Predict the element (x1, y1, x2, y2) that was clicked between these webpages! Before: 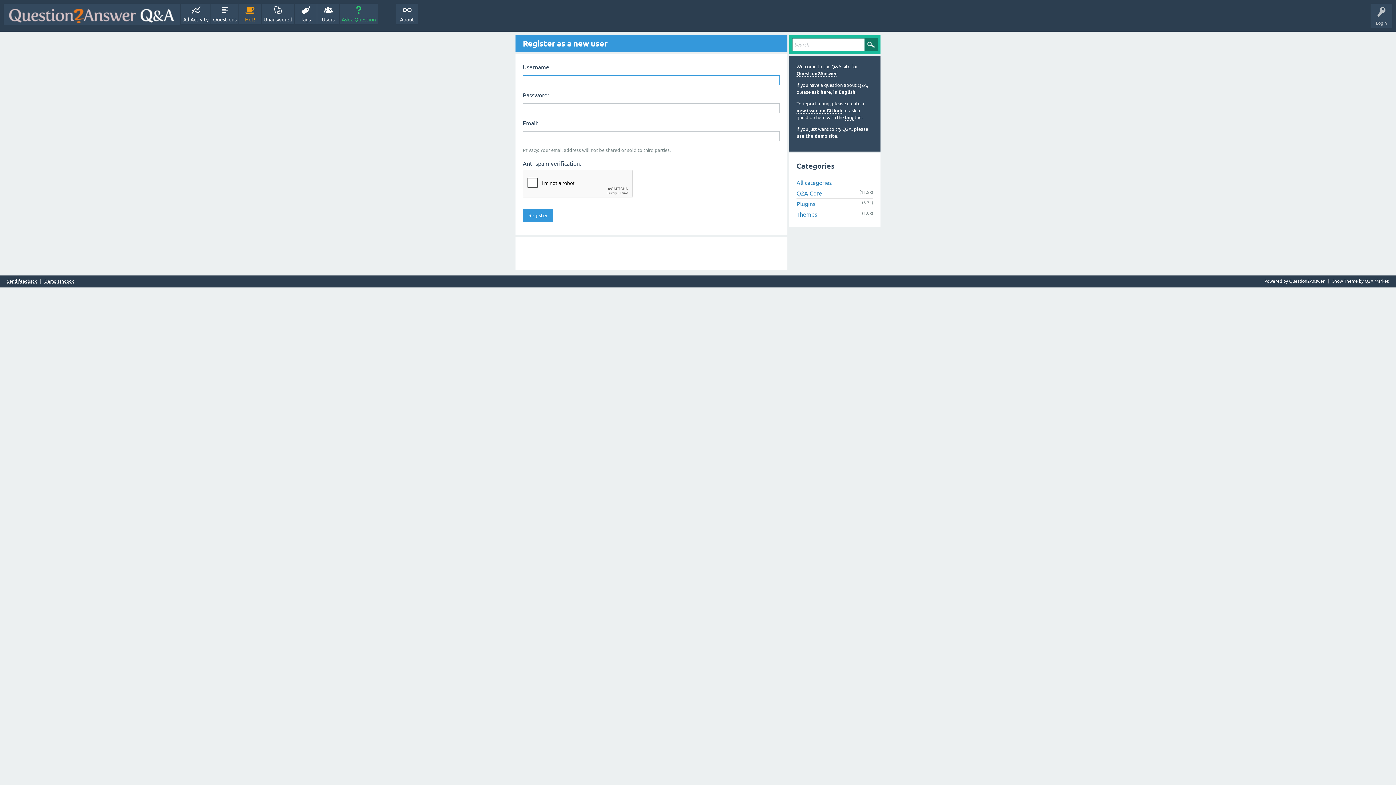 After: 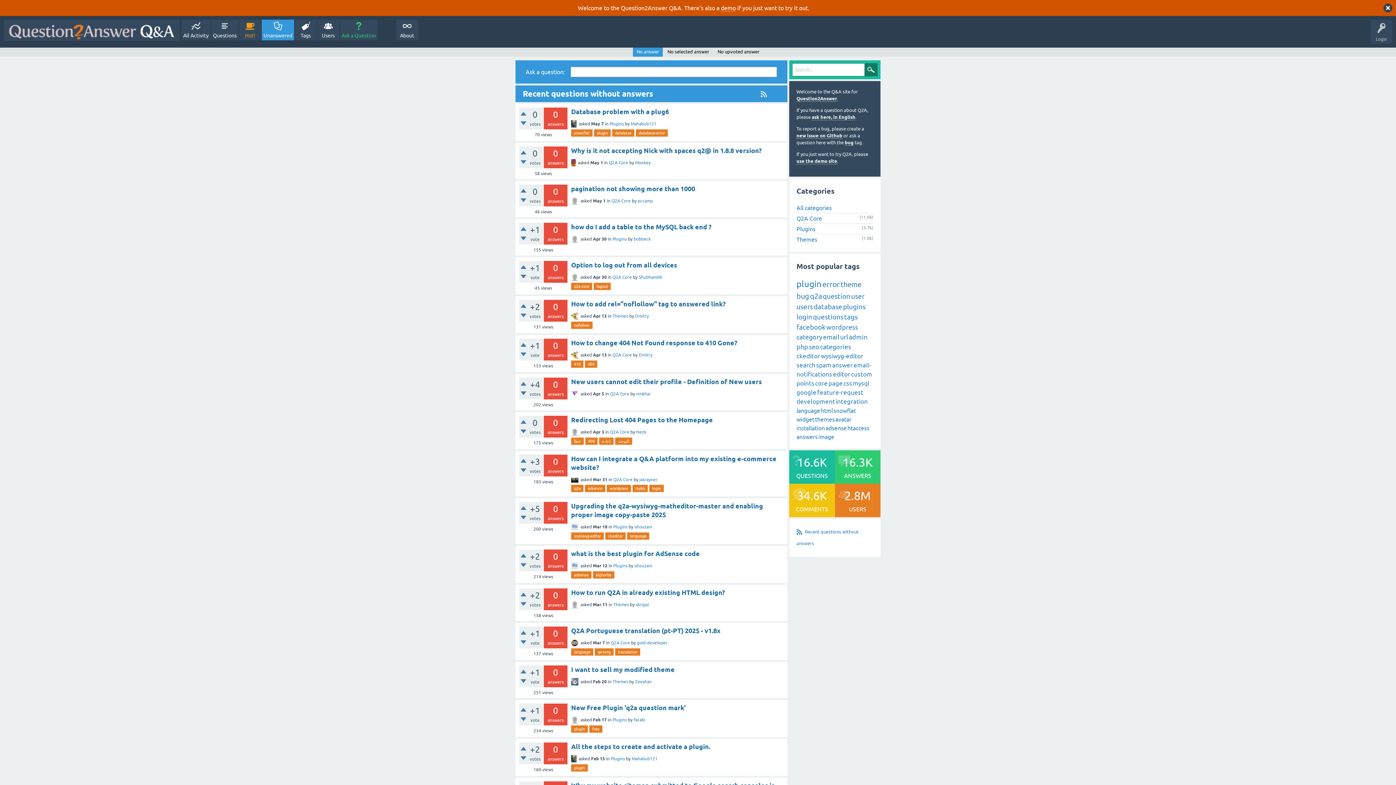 Action: label: Unanswered bbox: (261, 3, 294, 24)